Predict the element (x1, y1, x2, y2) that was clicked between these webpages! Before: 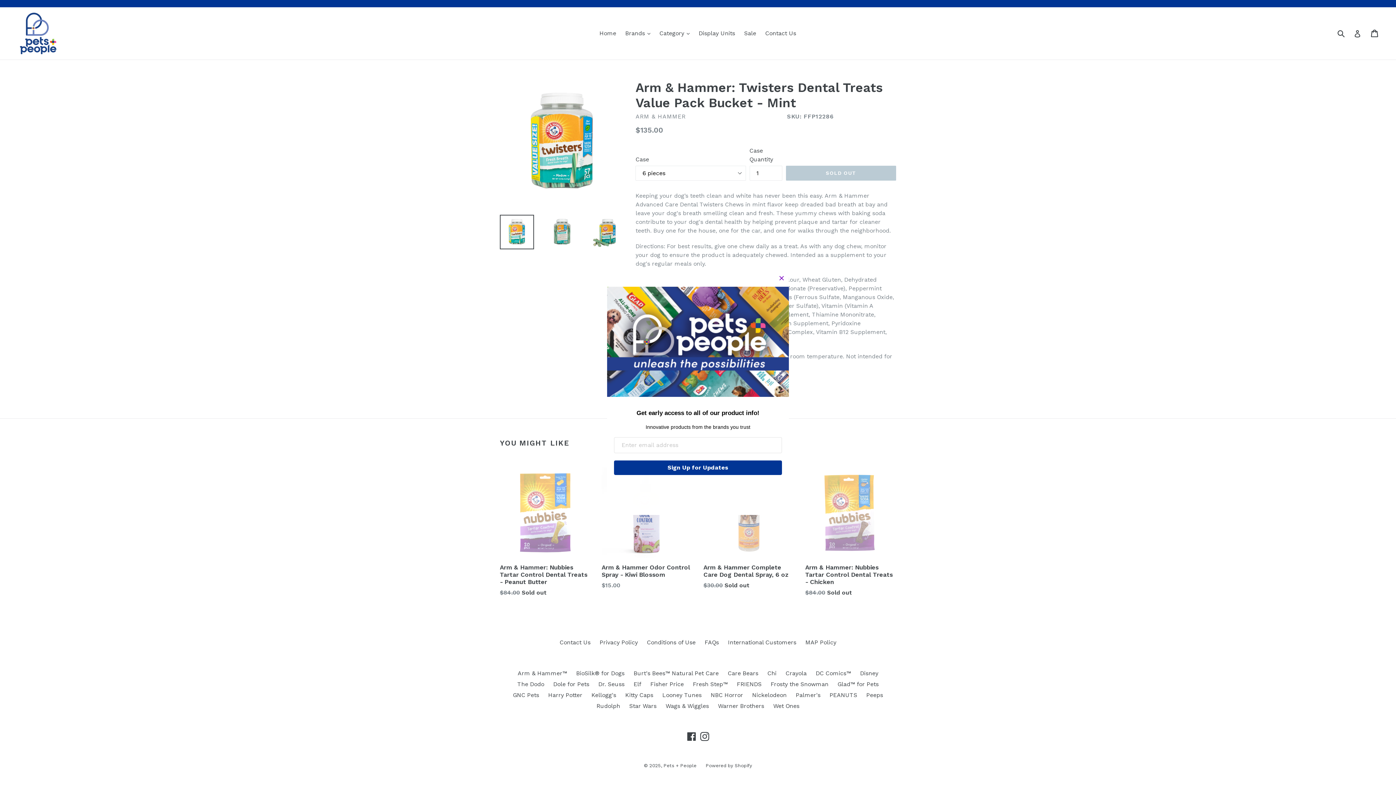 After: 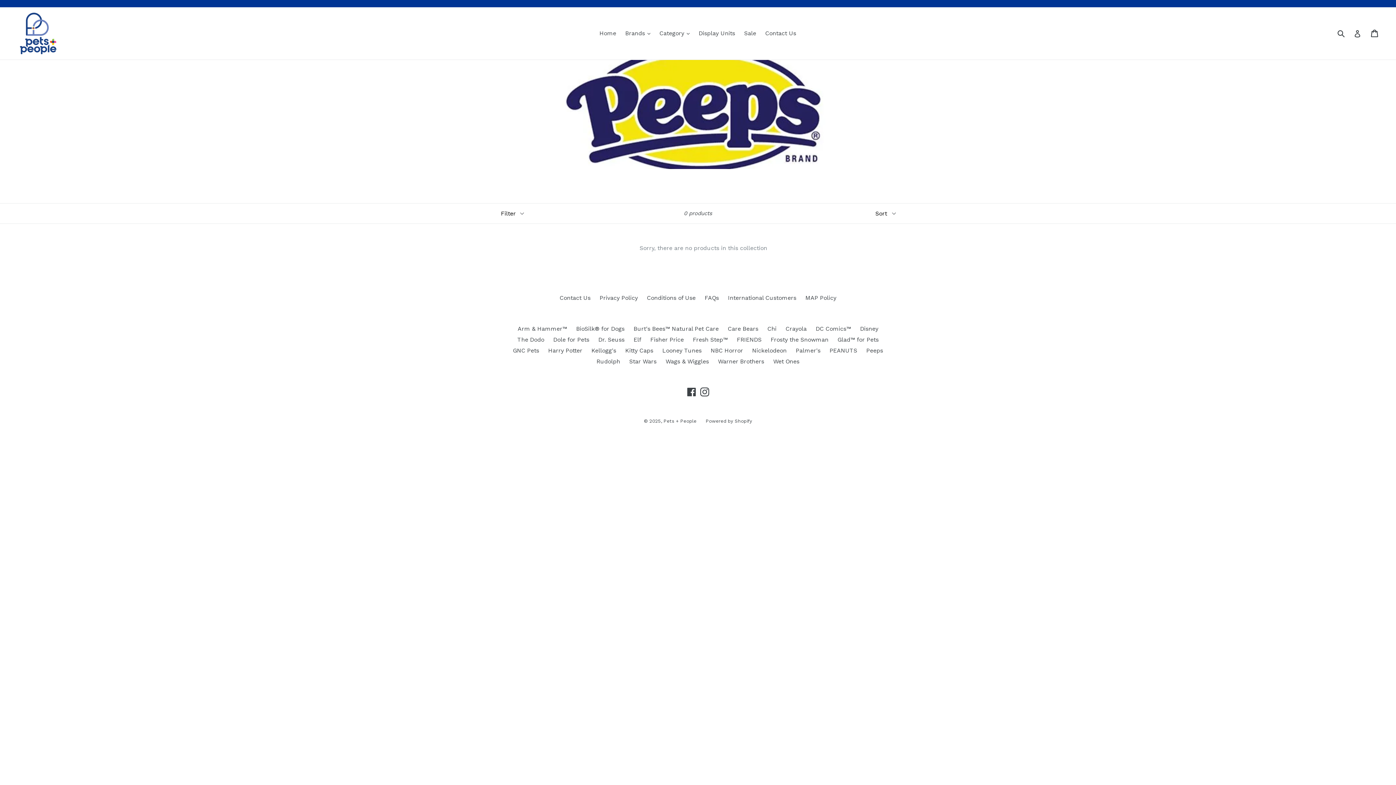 Action: bbox: (866, 691, 883, 698) label: Peeps